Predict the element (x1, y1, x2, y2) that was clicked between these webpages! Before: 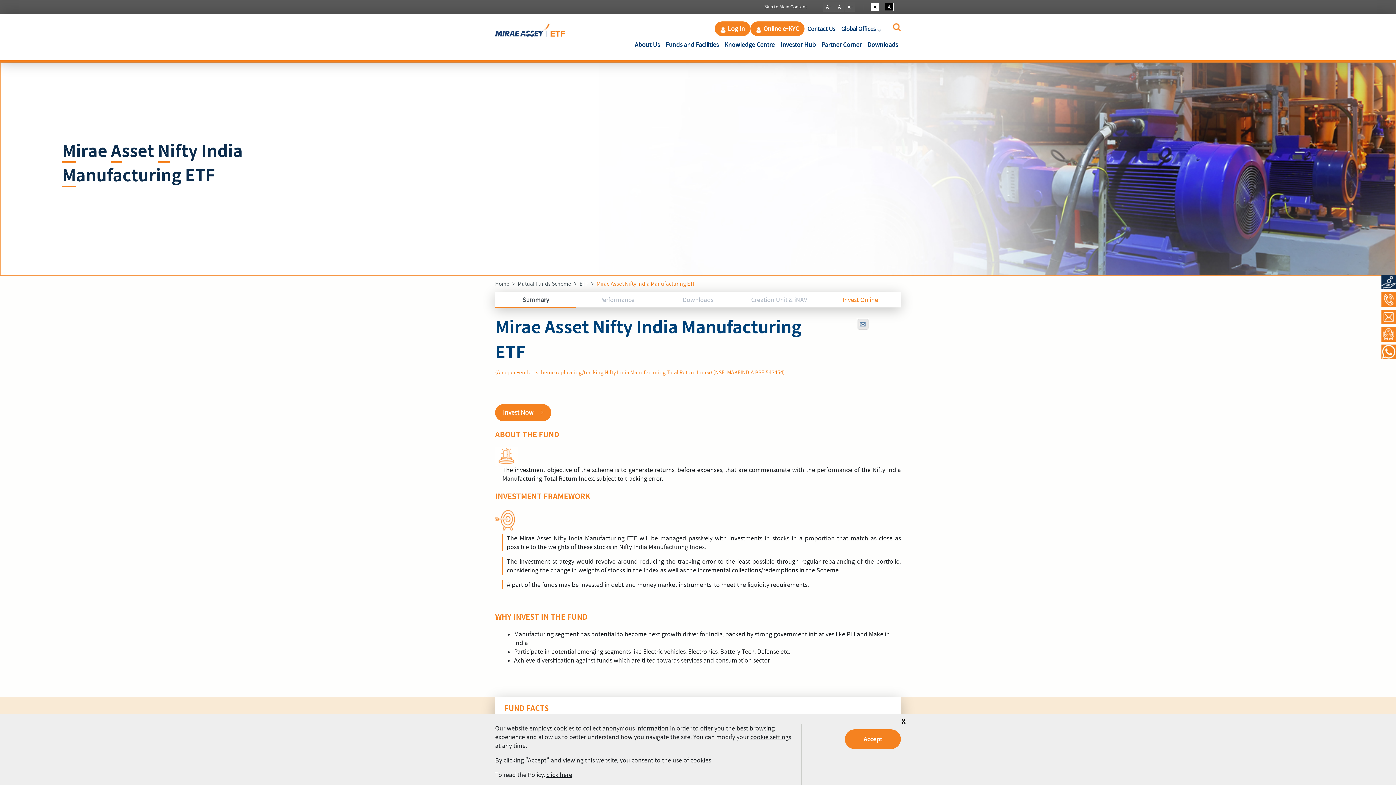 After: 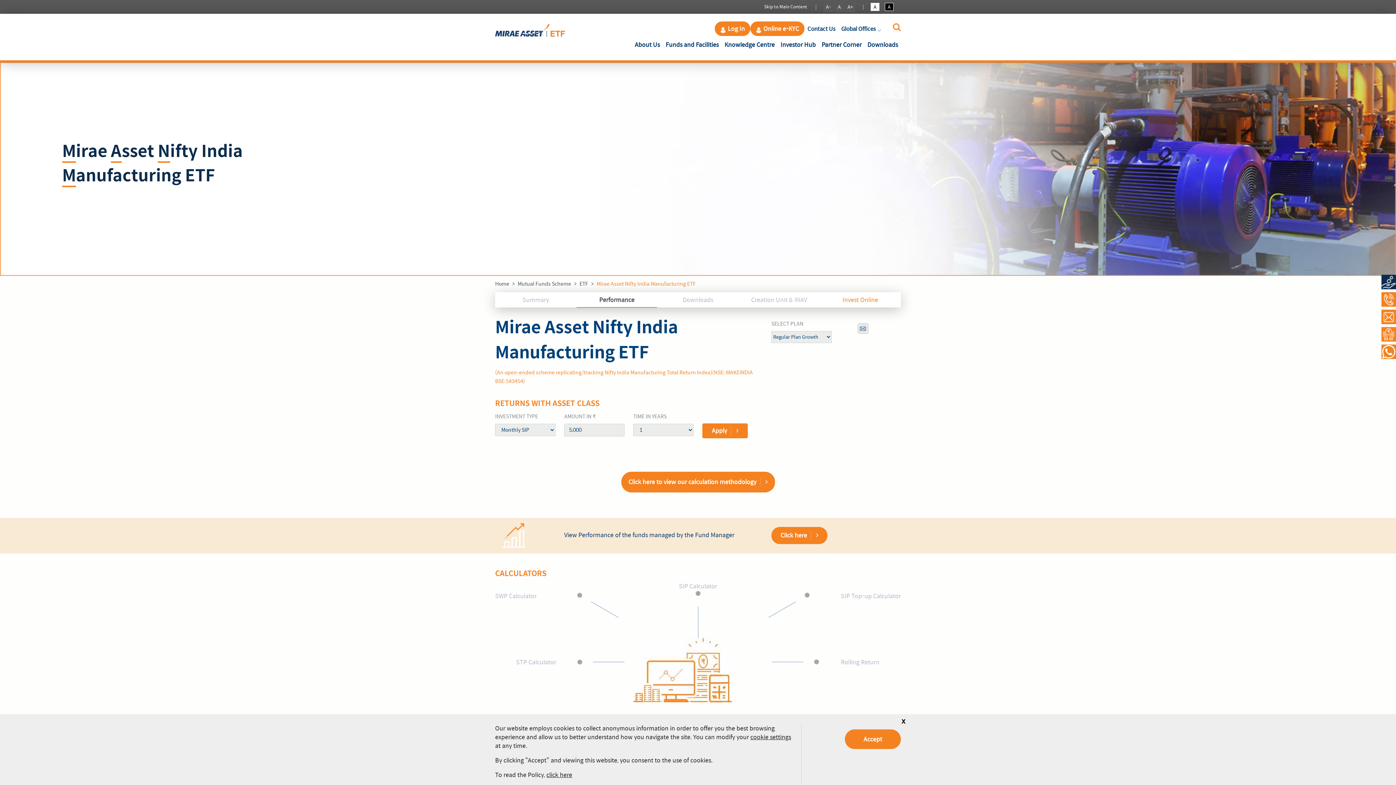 Action: label: Performance bbox: (576, 292, 657, 308)